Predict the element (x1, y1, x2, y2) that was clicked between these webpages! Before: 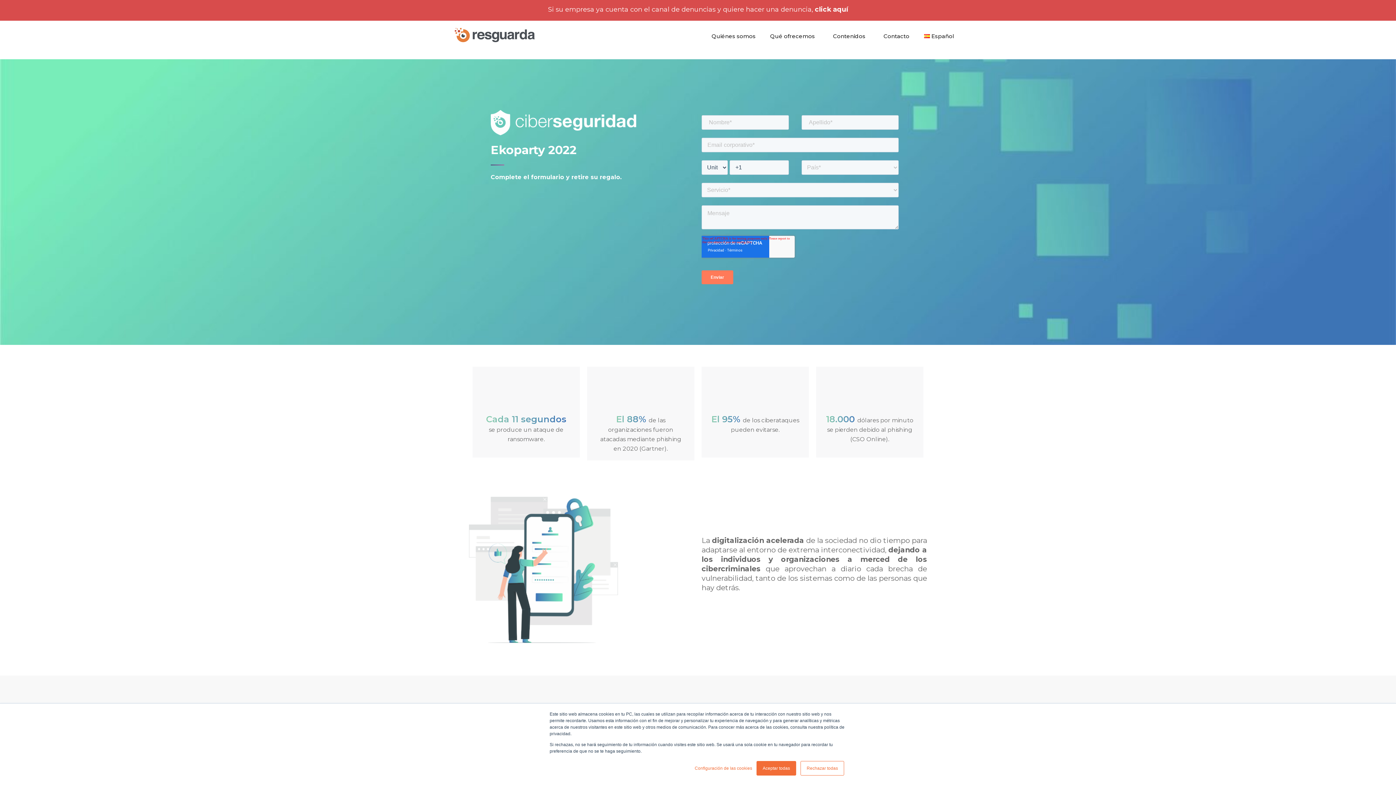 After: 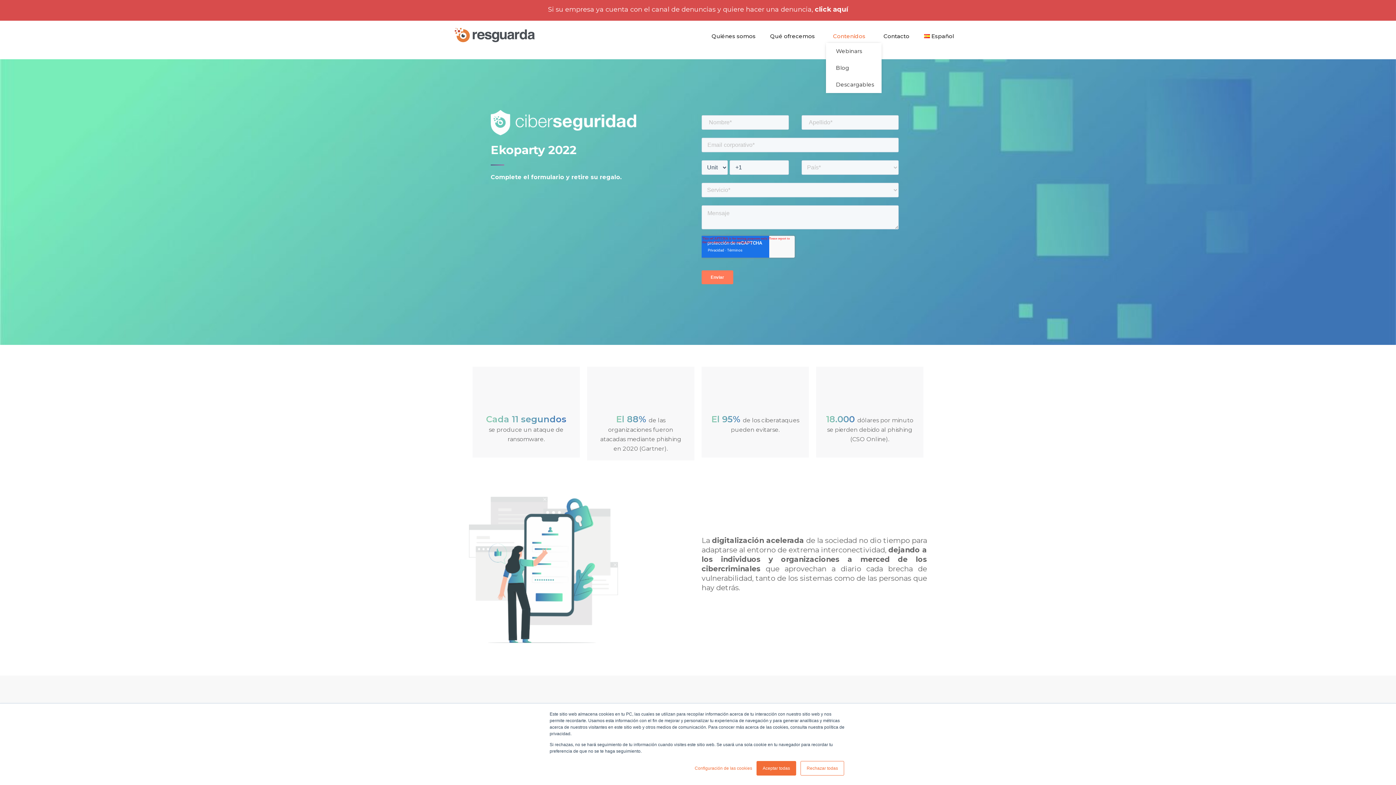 Action: label: Contenidos bbox: (826, 27, 876, 44)